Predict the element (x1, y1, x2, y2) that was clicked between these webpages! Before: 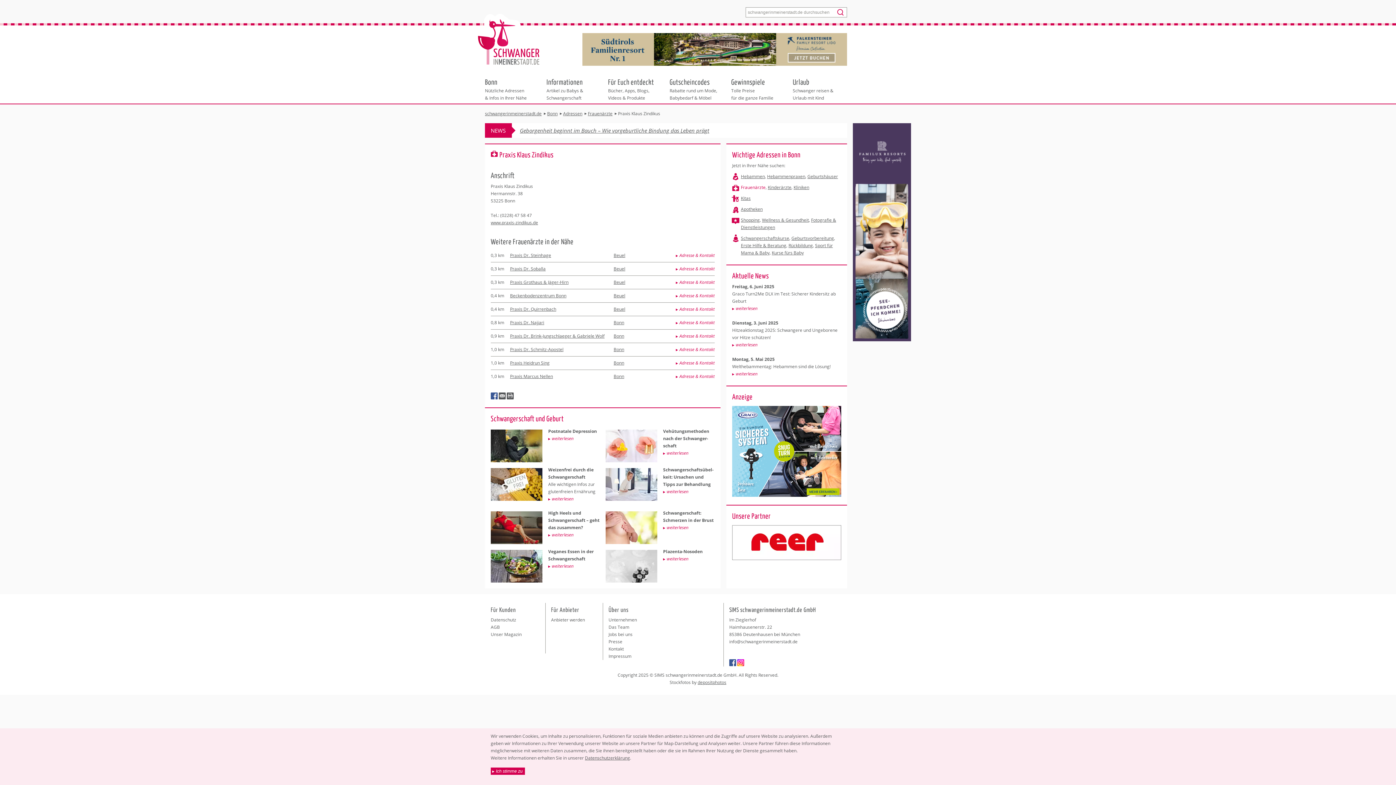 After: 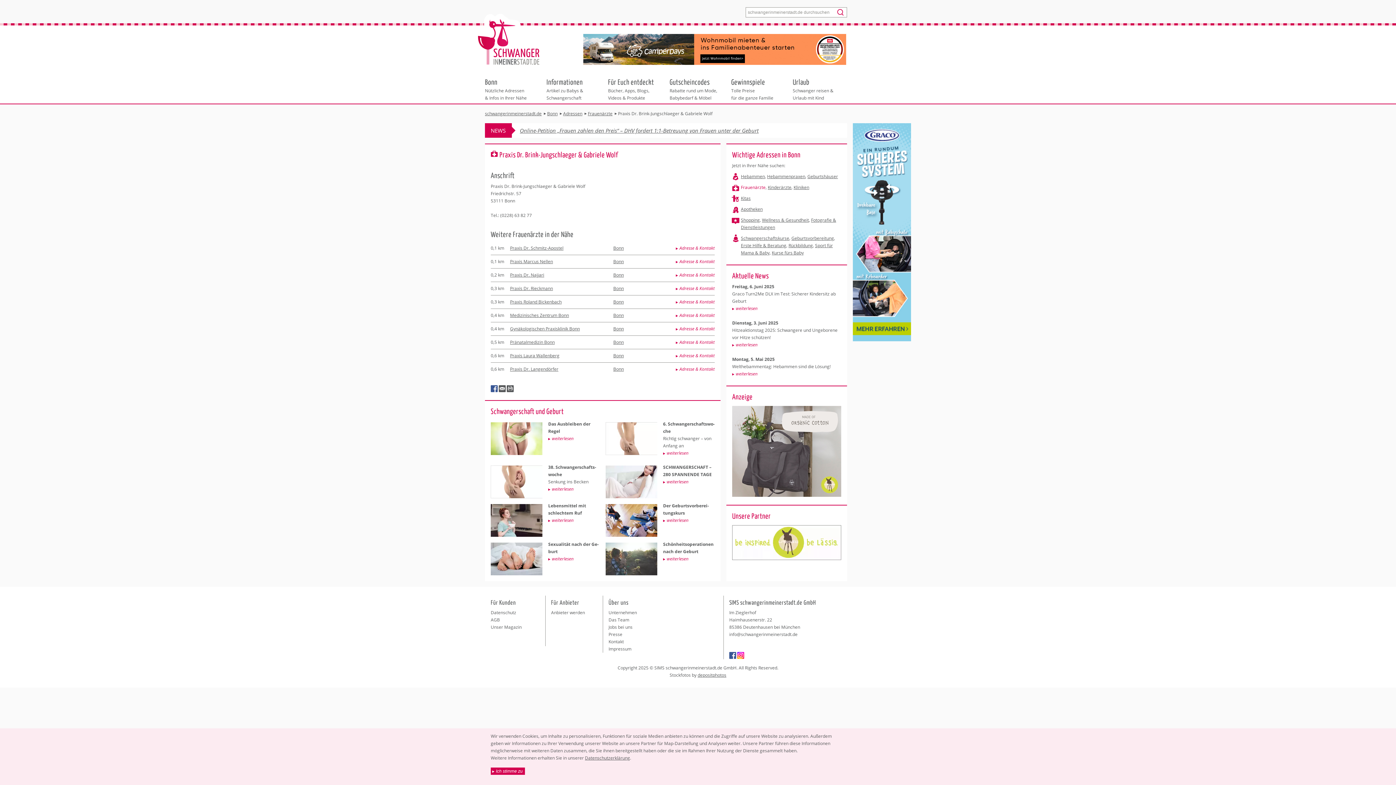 Action: bbox: (676, 332, 714, 340) label: Adresse & Kontakt